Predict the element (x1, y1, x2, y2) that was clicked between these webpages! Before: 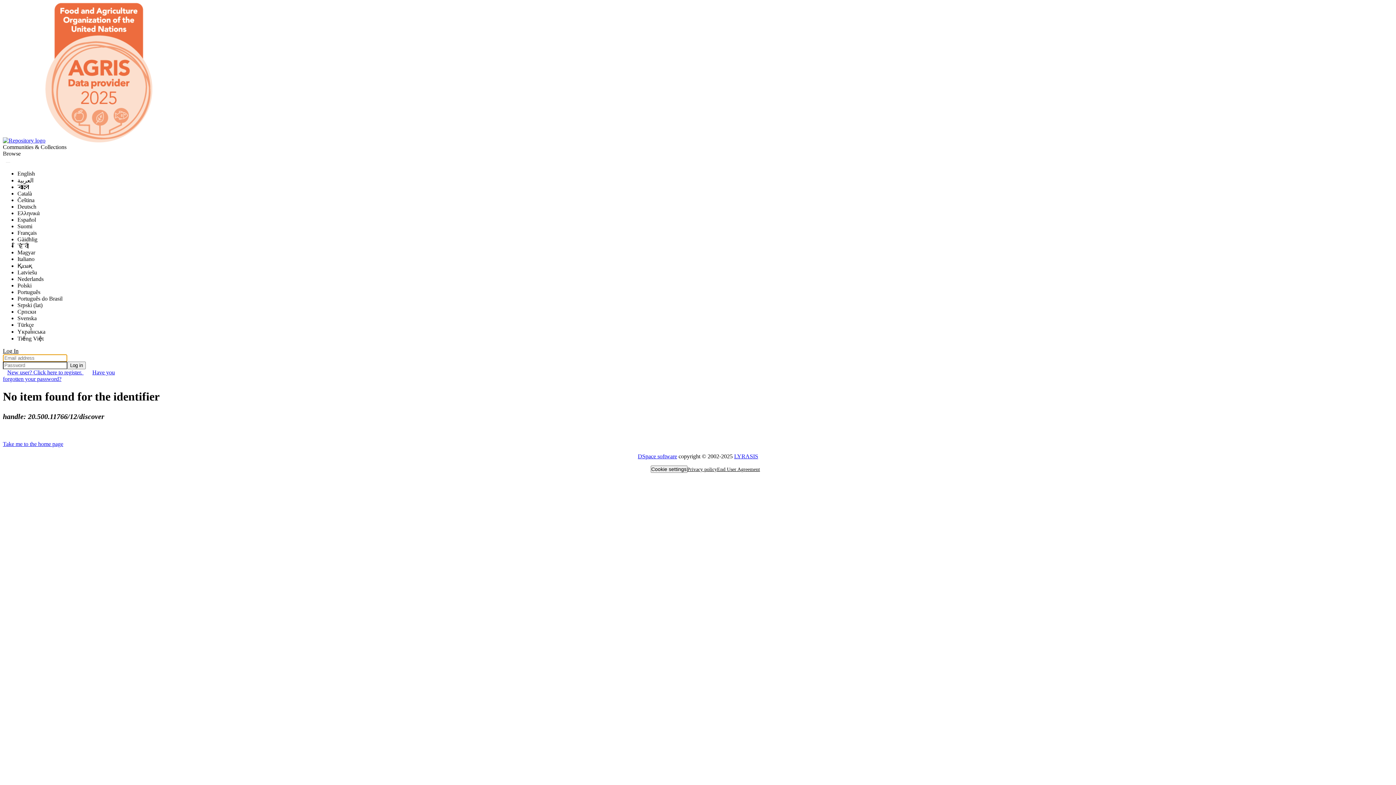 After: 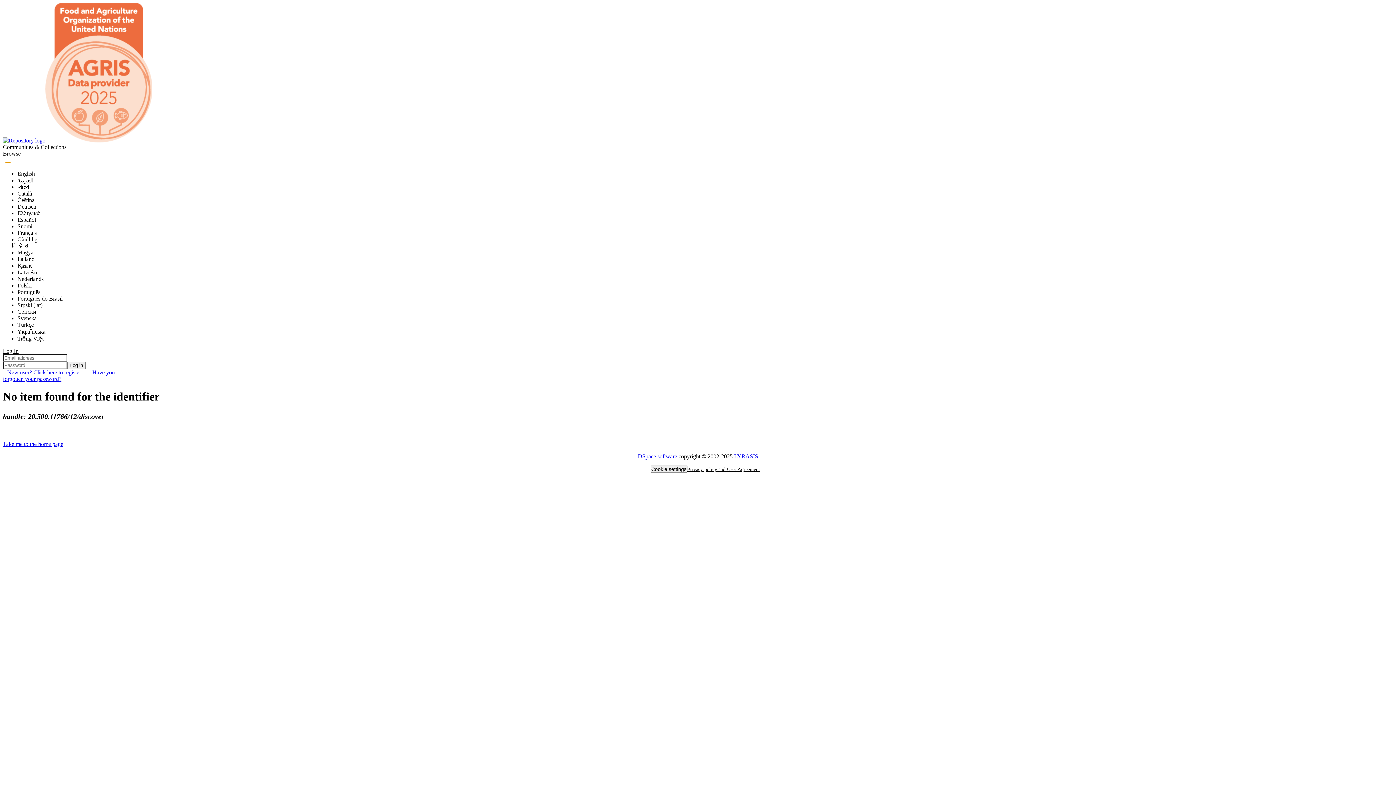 Action: bbox: (5, 162, 10, 162) label: Submit search